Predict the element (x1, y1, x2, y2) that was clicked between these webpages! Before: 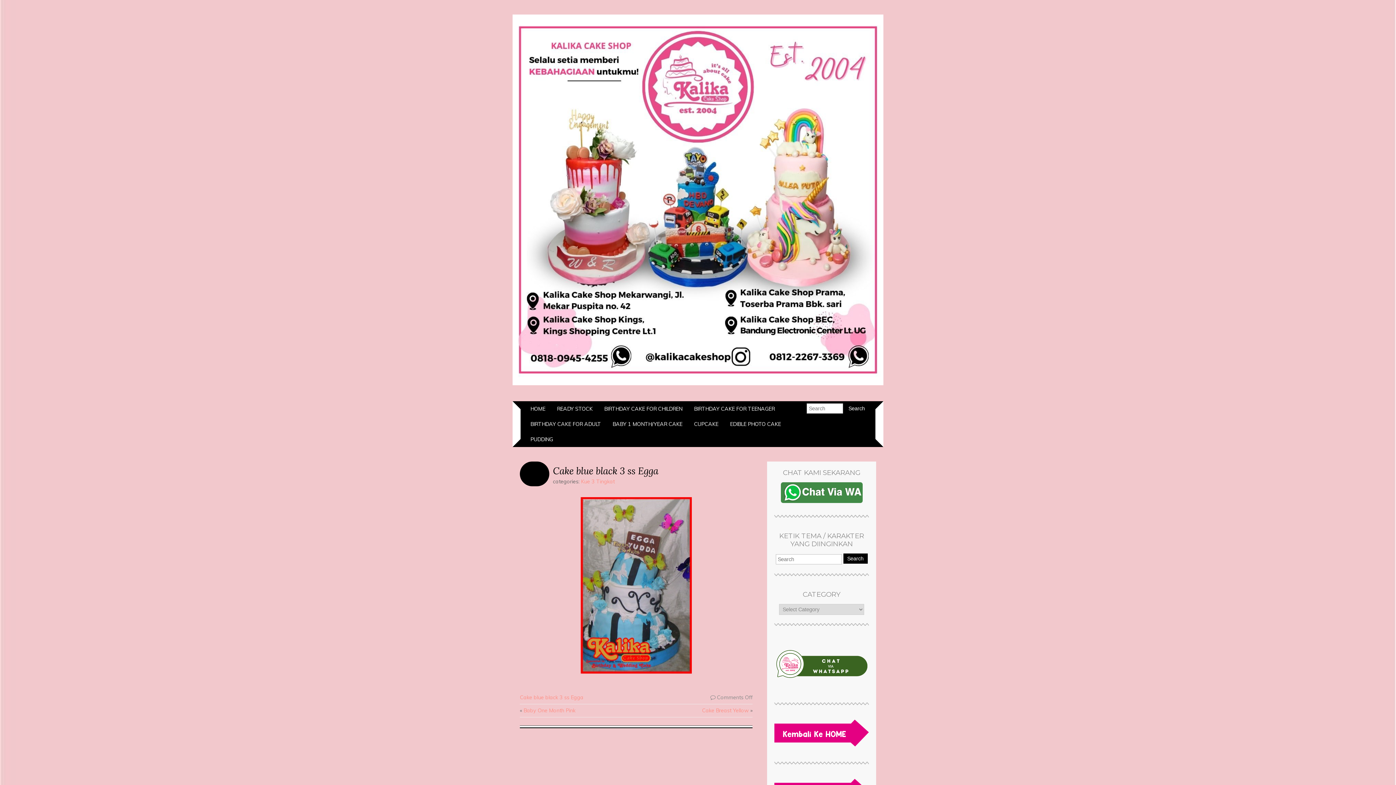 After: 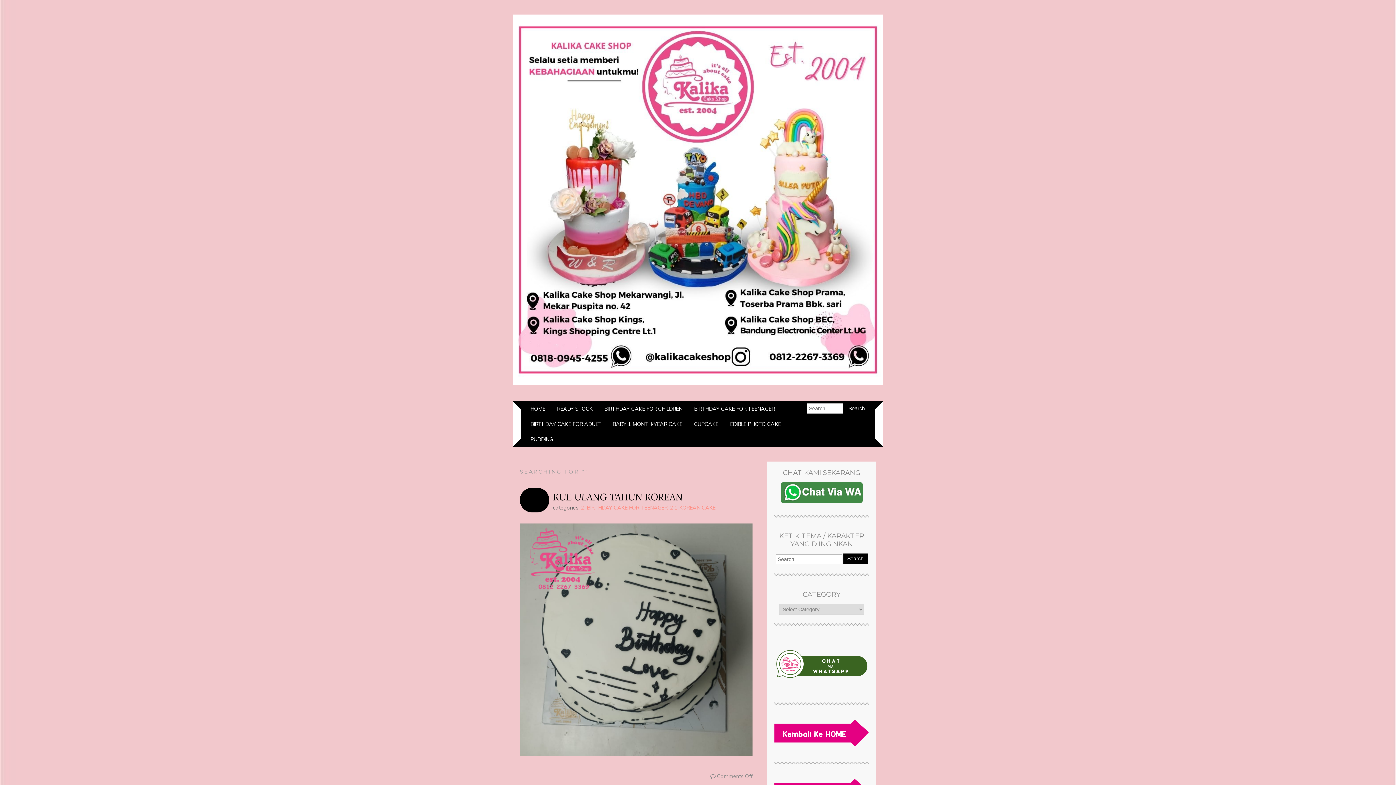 Action: label: Search bbox: (843, 553, 867, 563)